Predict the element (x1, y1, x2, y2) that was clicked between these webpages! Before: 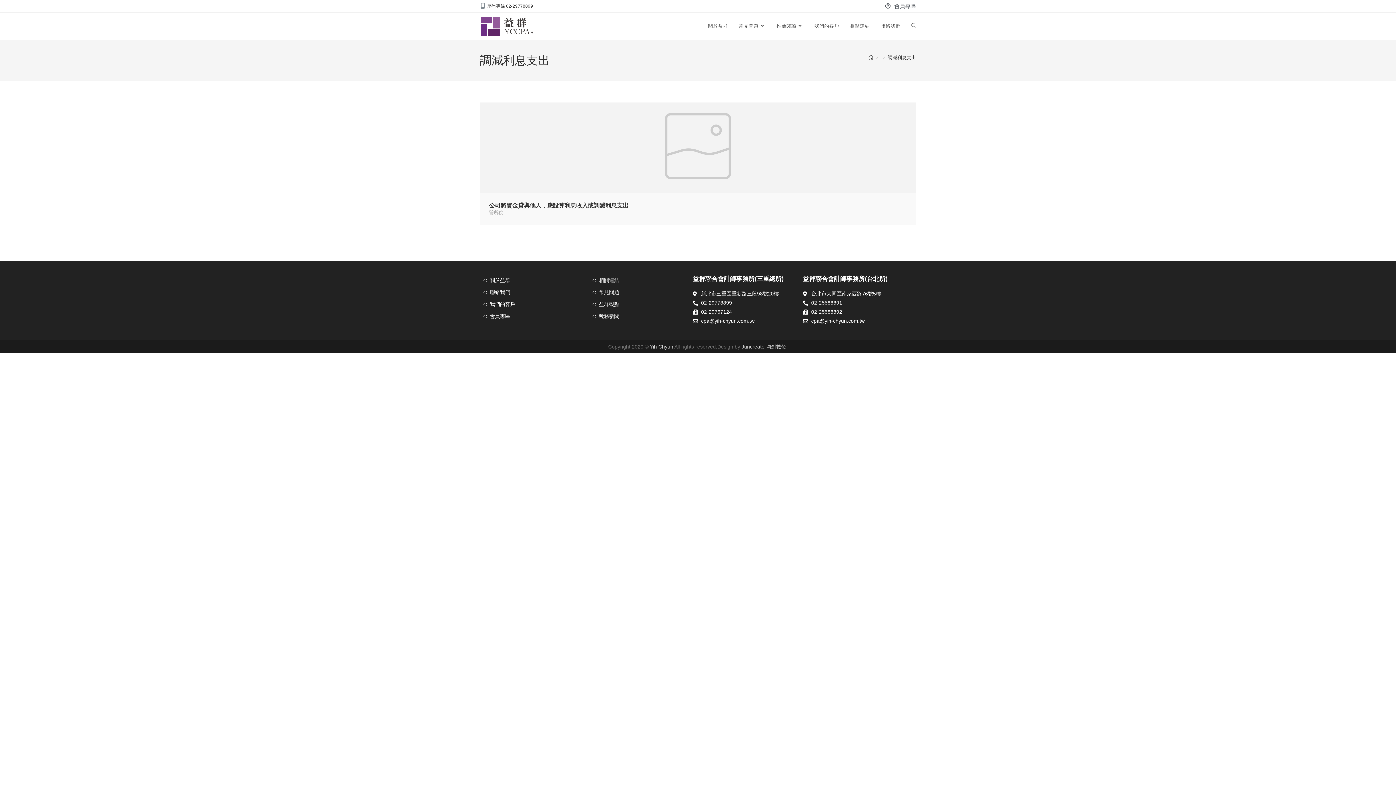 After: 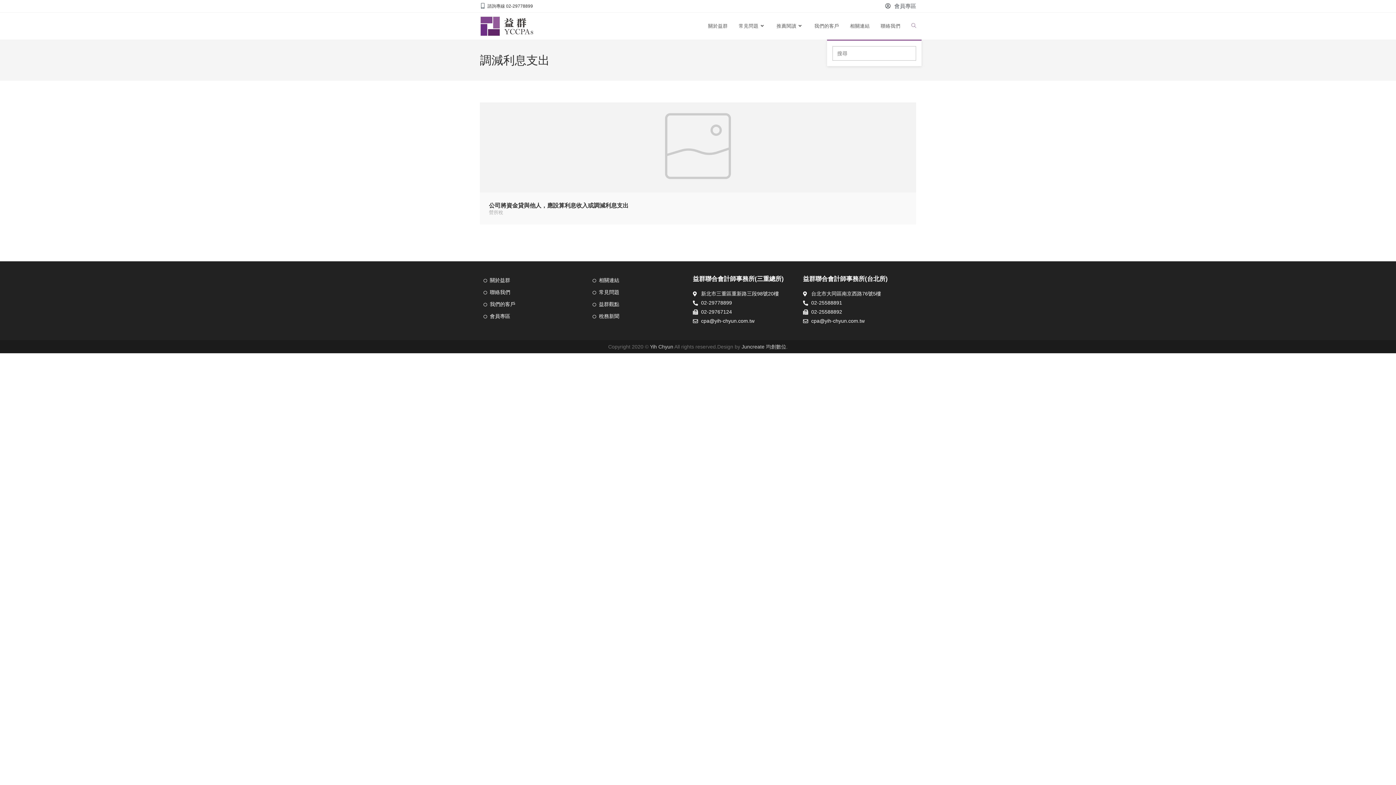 Action: label: Toggle website search bbox: (906, 12, 921, 39)